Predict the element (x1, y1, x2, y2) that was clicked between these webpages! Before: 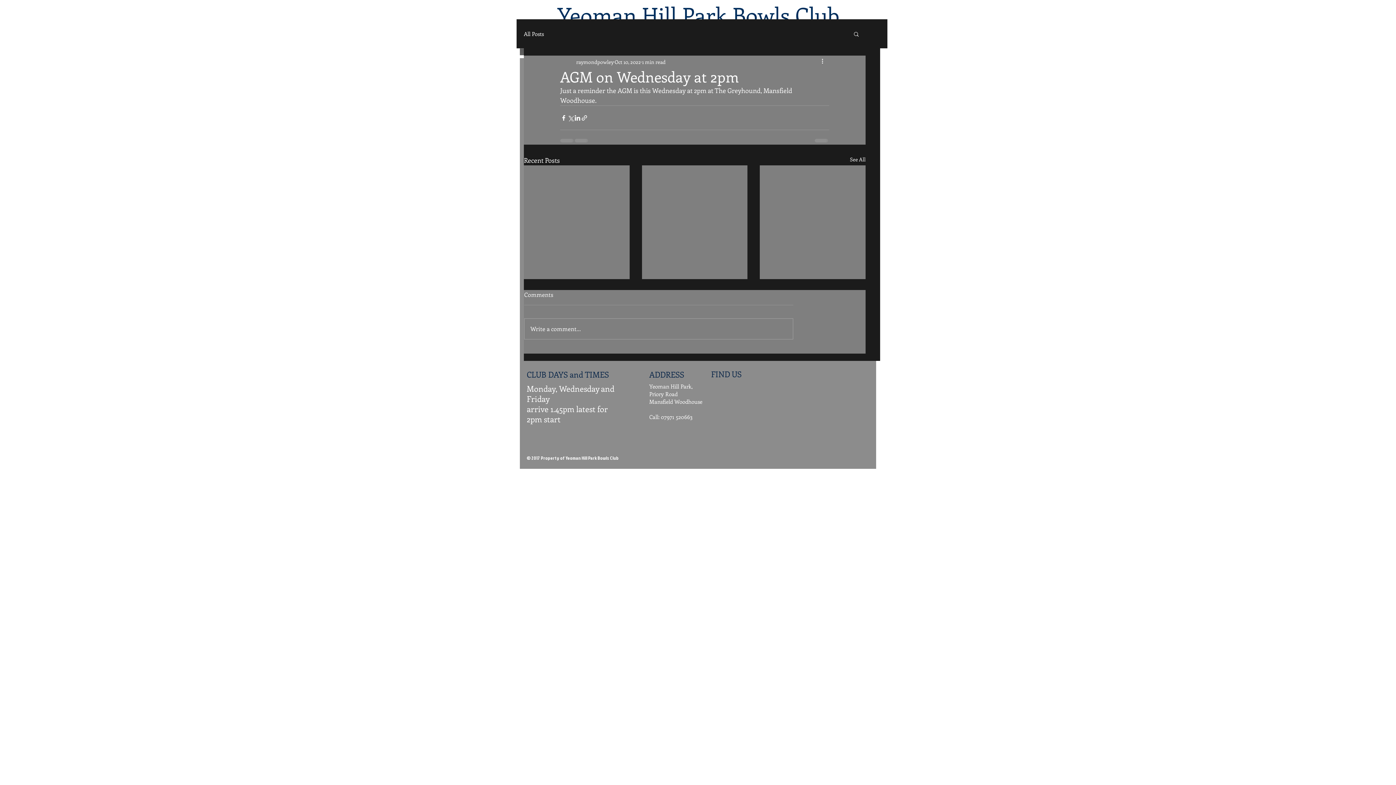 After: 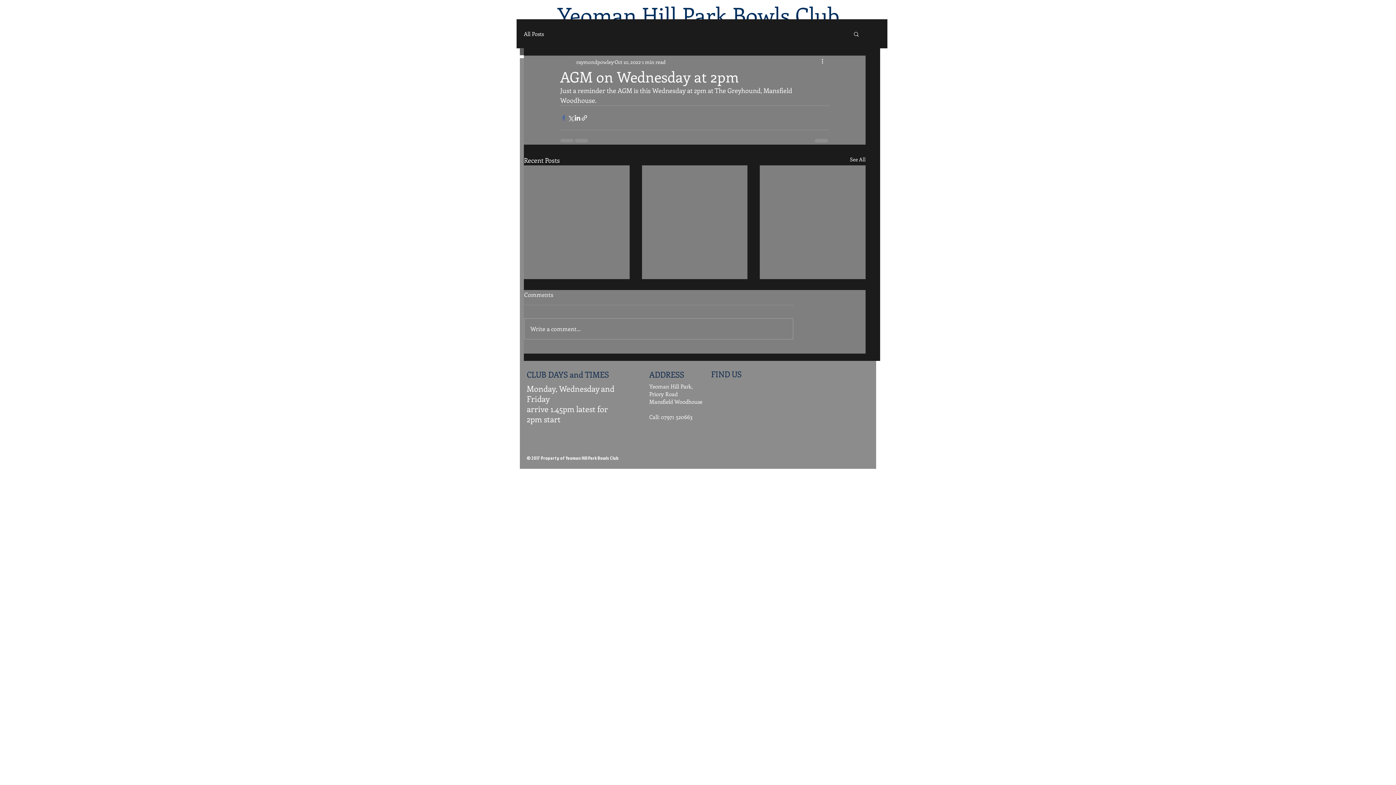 Action: bbox: (560, 114, 567, 121) label: Share via Facebook